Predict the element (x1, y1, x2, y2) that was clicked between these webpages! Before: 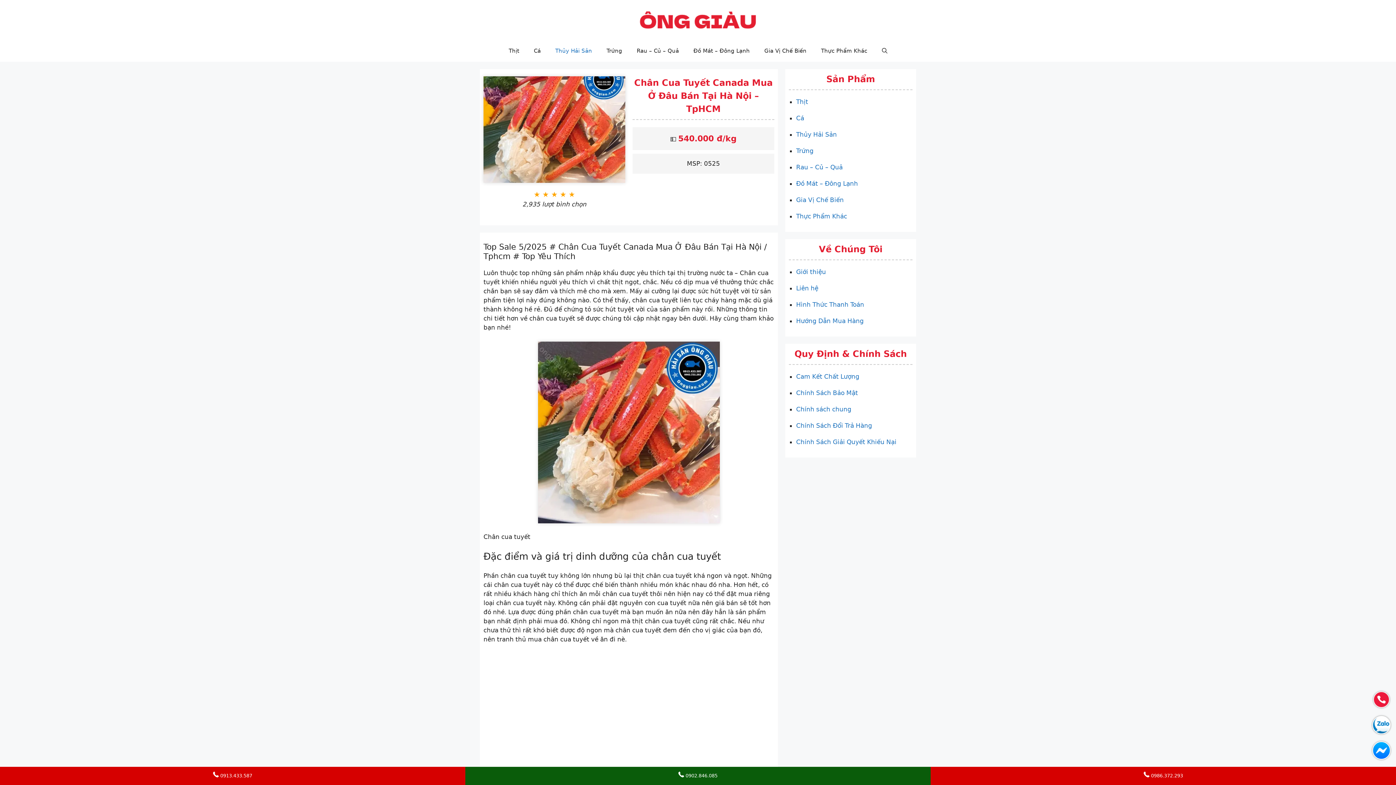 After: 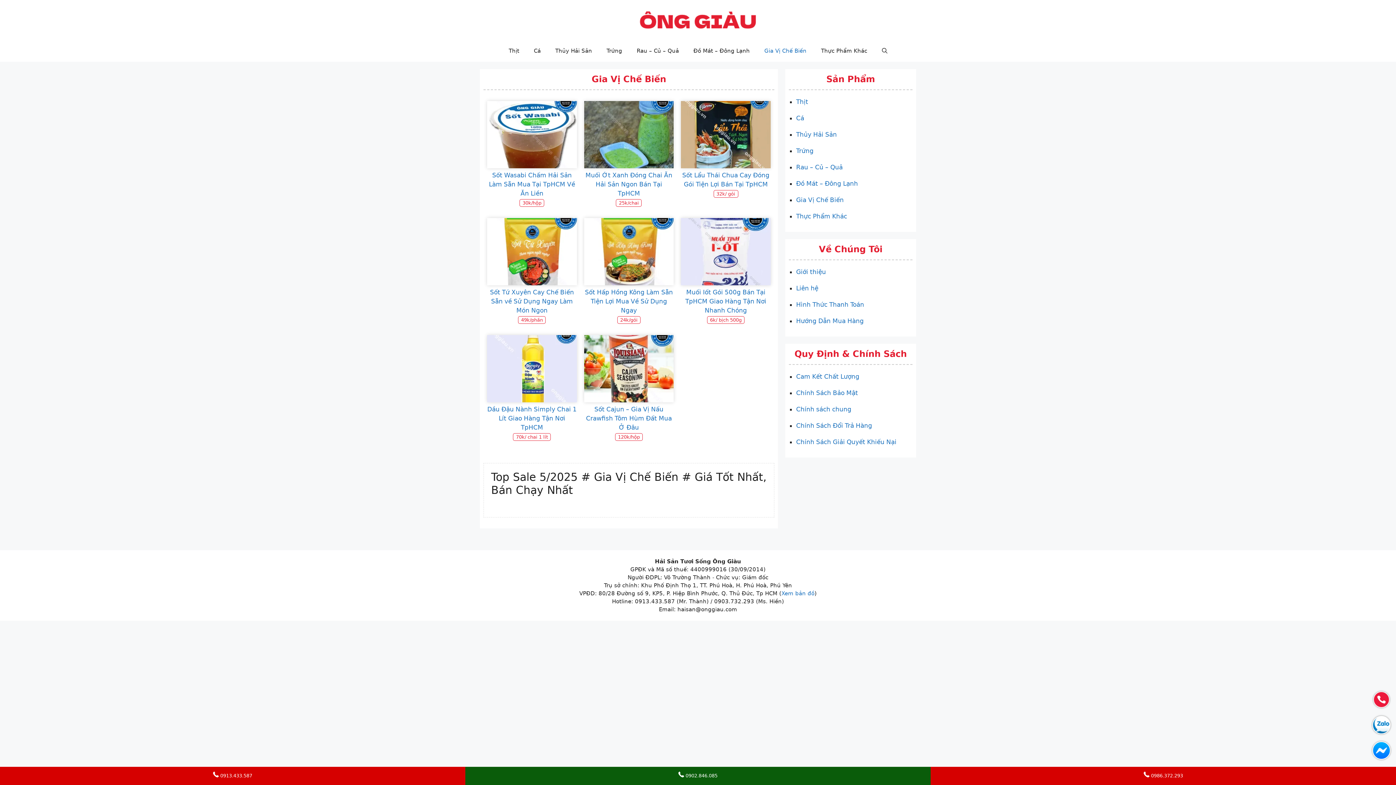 Action: bbox: (796, 196, 844, 203) label: Gia Vị Chế Biến